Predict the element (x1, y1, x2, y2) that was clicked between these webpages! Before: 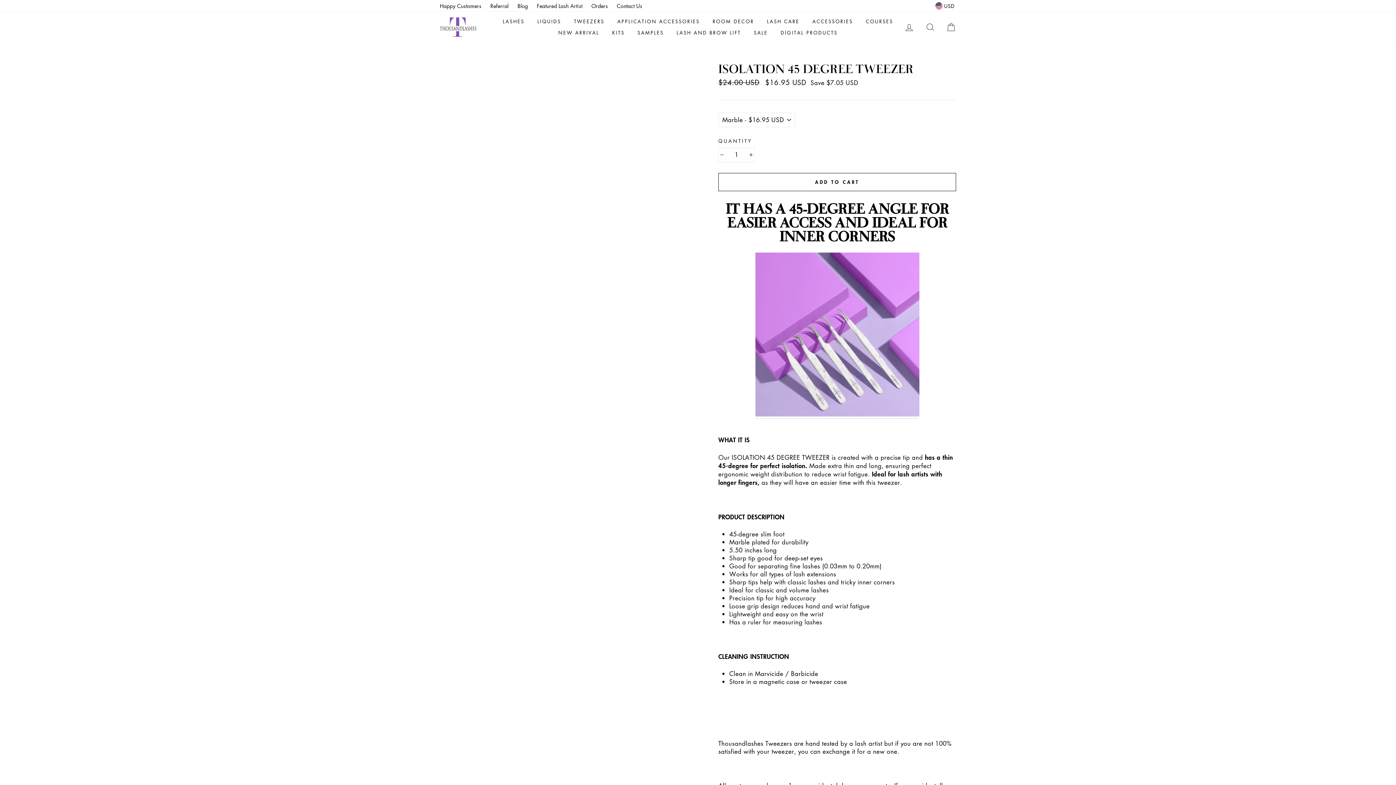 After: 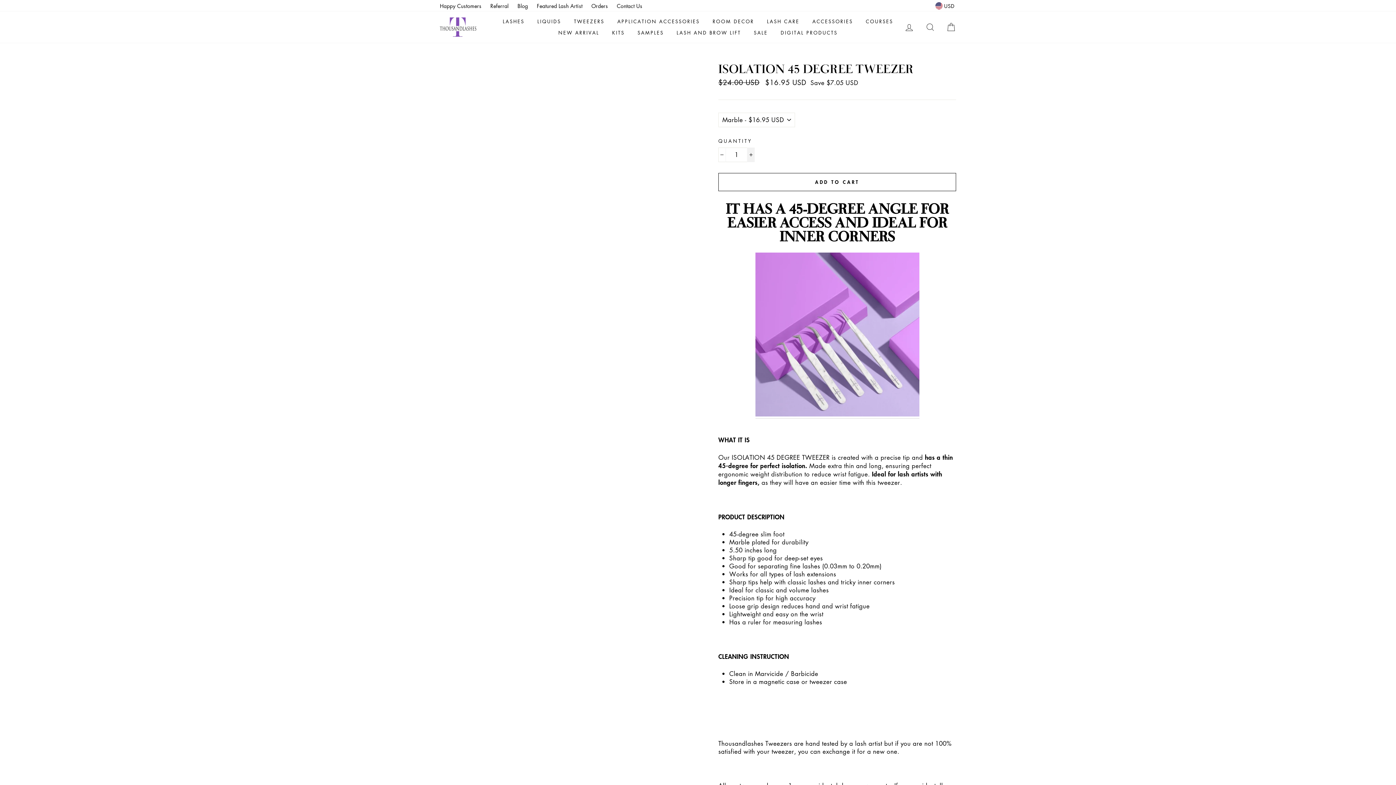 Action: bbox: (747, 147, 754, 162) label: Increase item quantity by one